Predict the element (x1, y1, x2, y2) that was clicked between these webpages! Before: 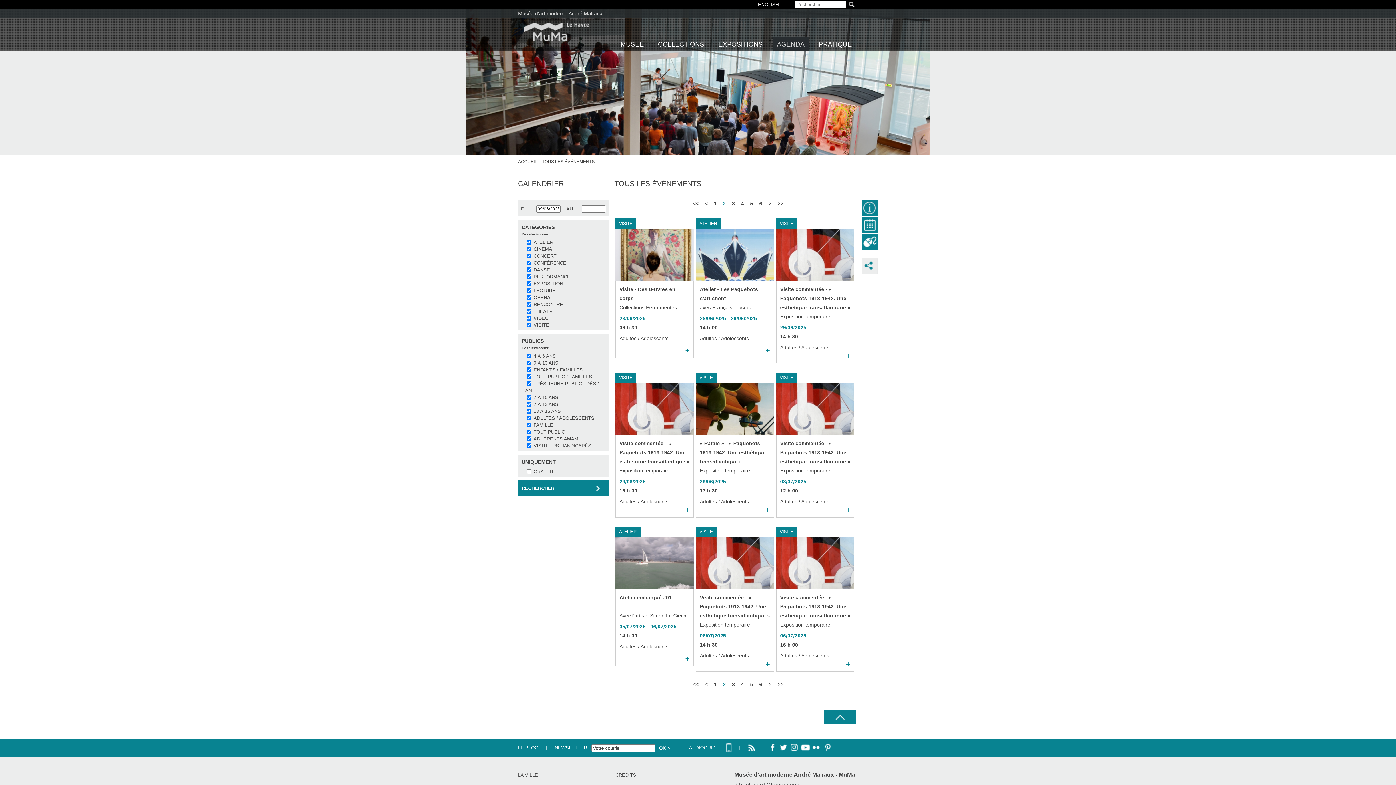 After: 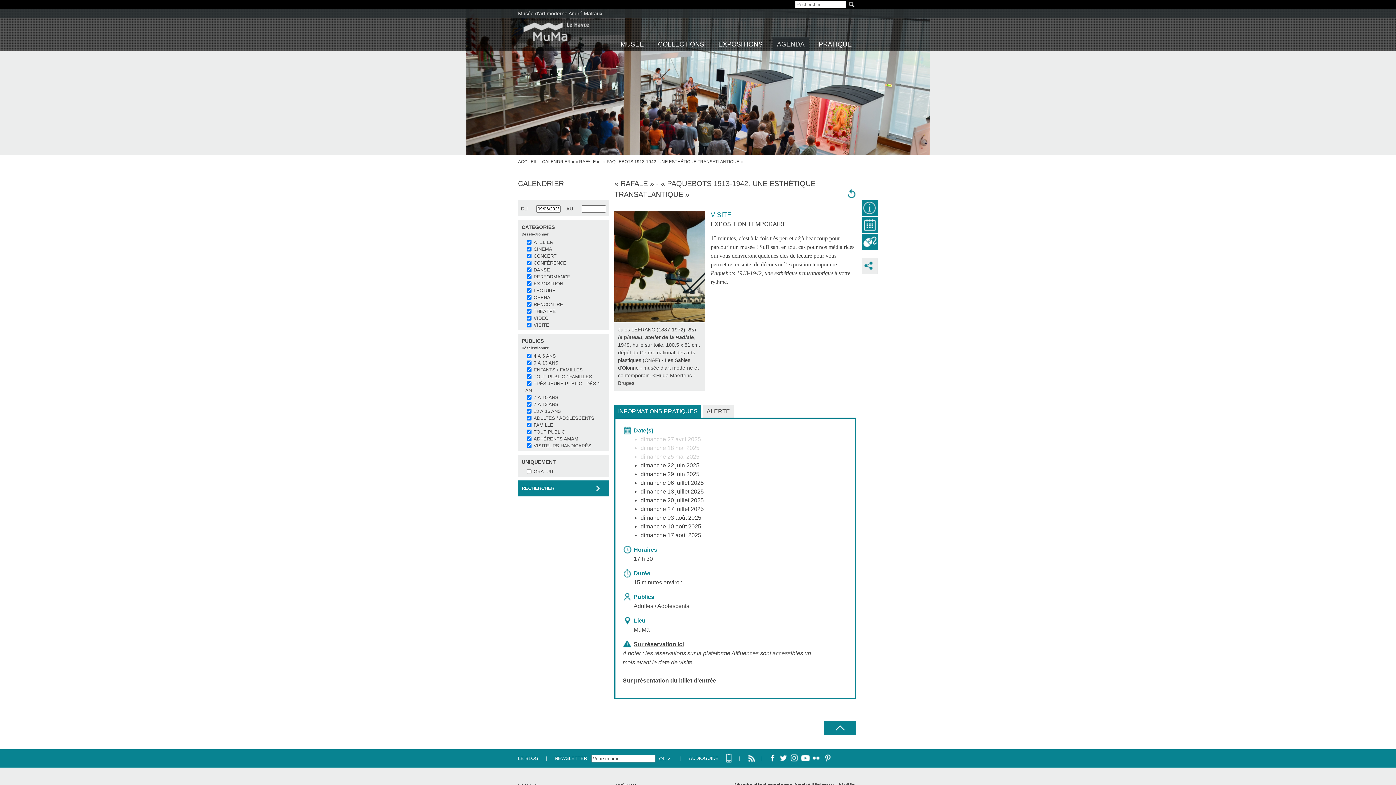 Action: label: + bbox: (765, 506, 770, 514)